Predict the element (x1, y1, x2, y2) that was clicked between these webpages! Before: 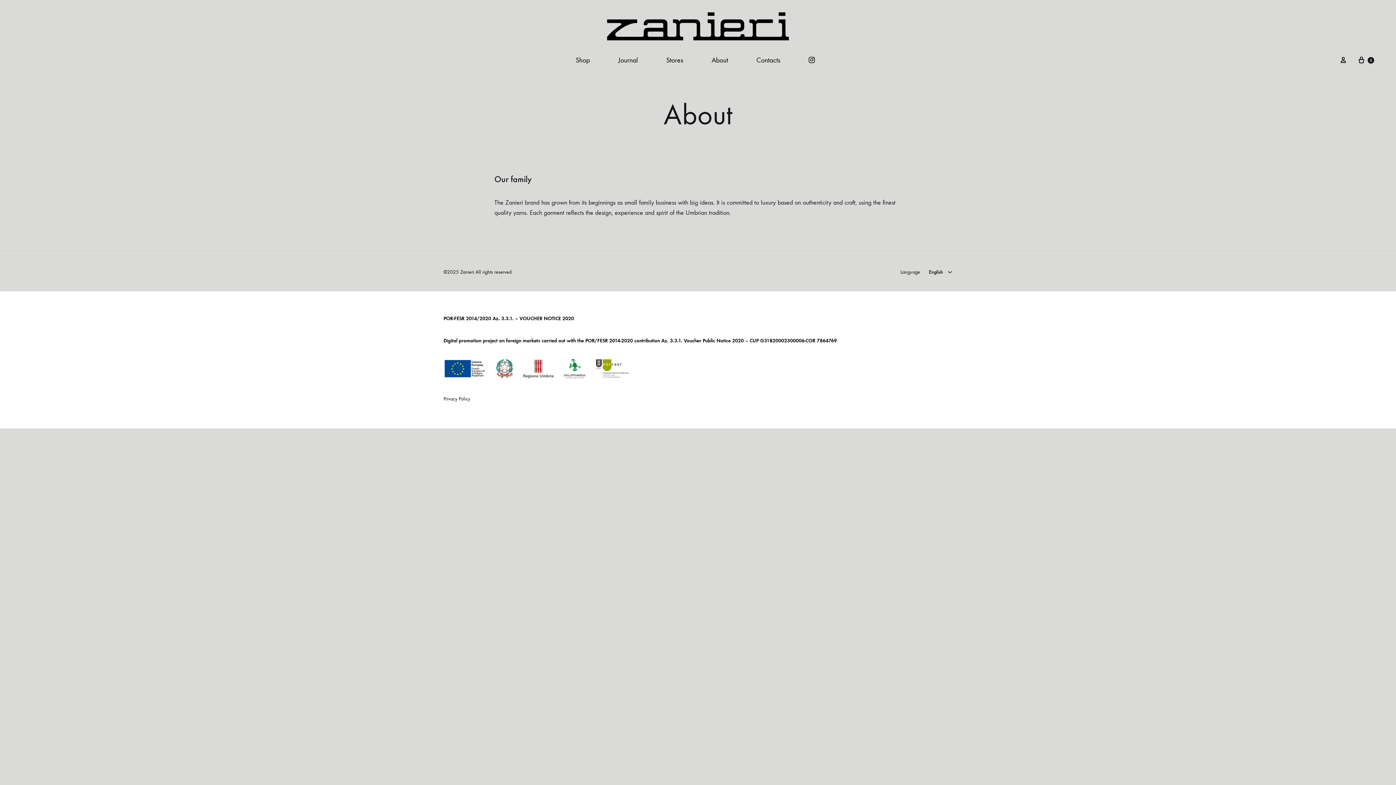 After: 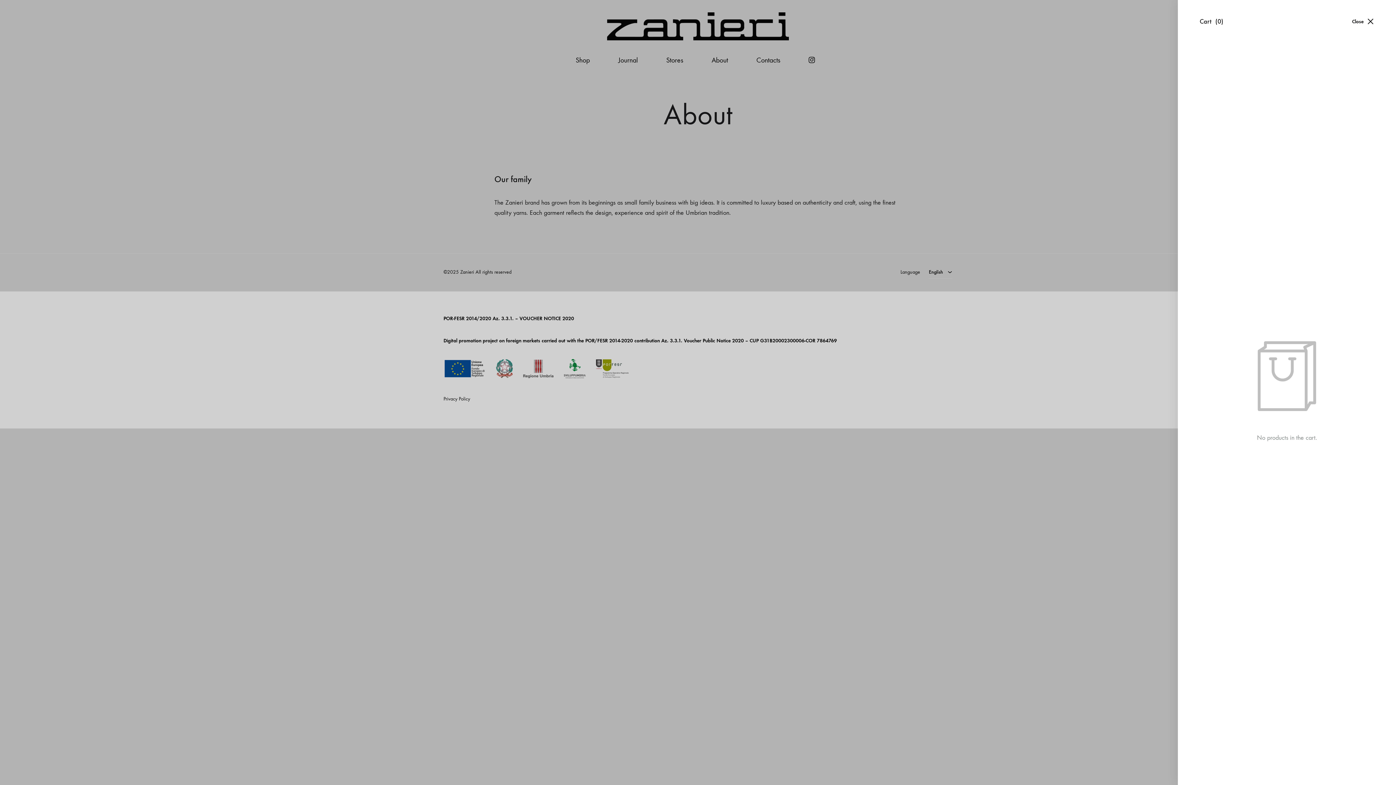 Action: label:  
Cart
0 bbox: (1357, 55, 1374, 64)